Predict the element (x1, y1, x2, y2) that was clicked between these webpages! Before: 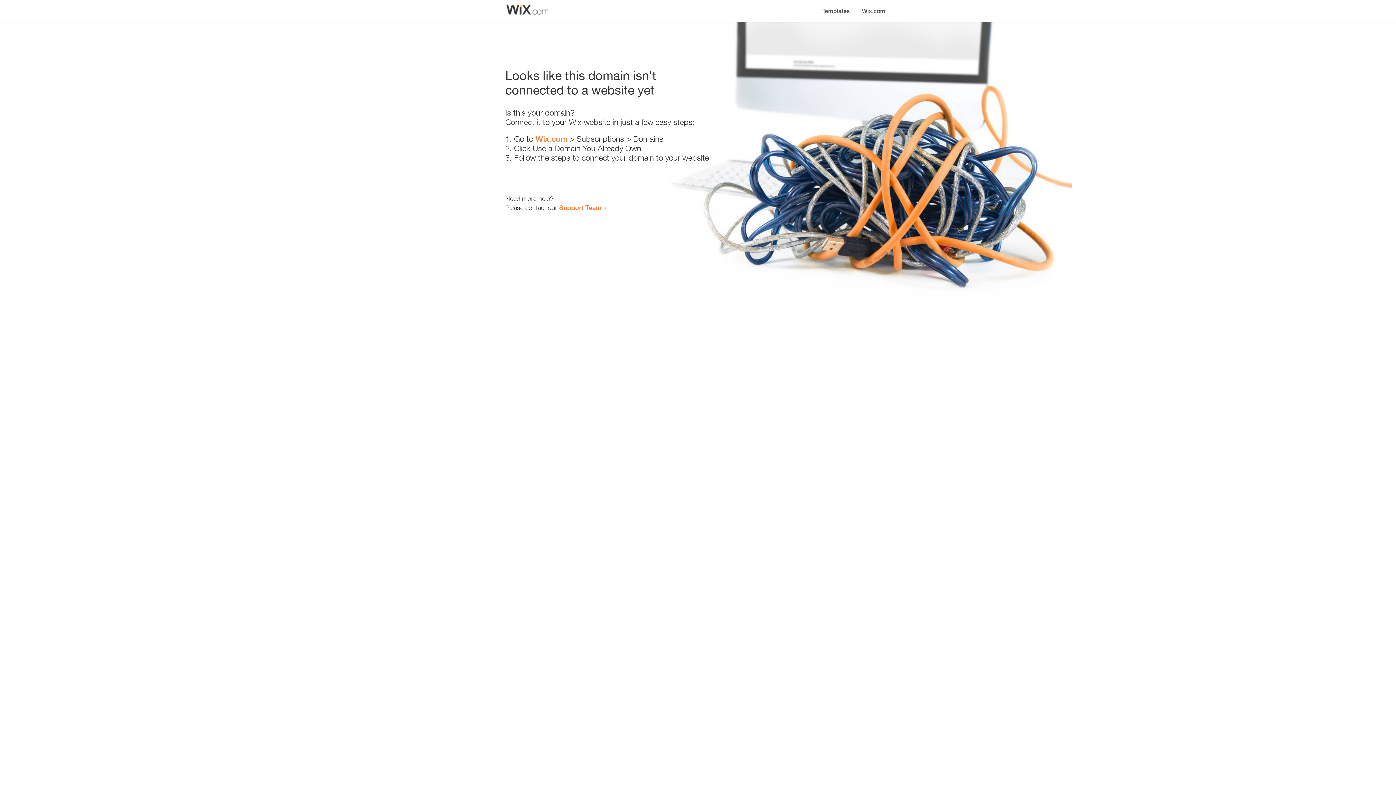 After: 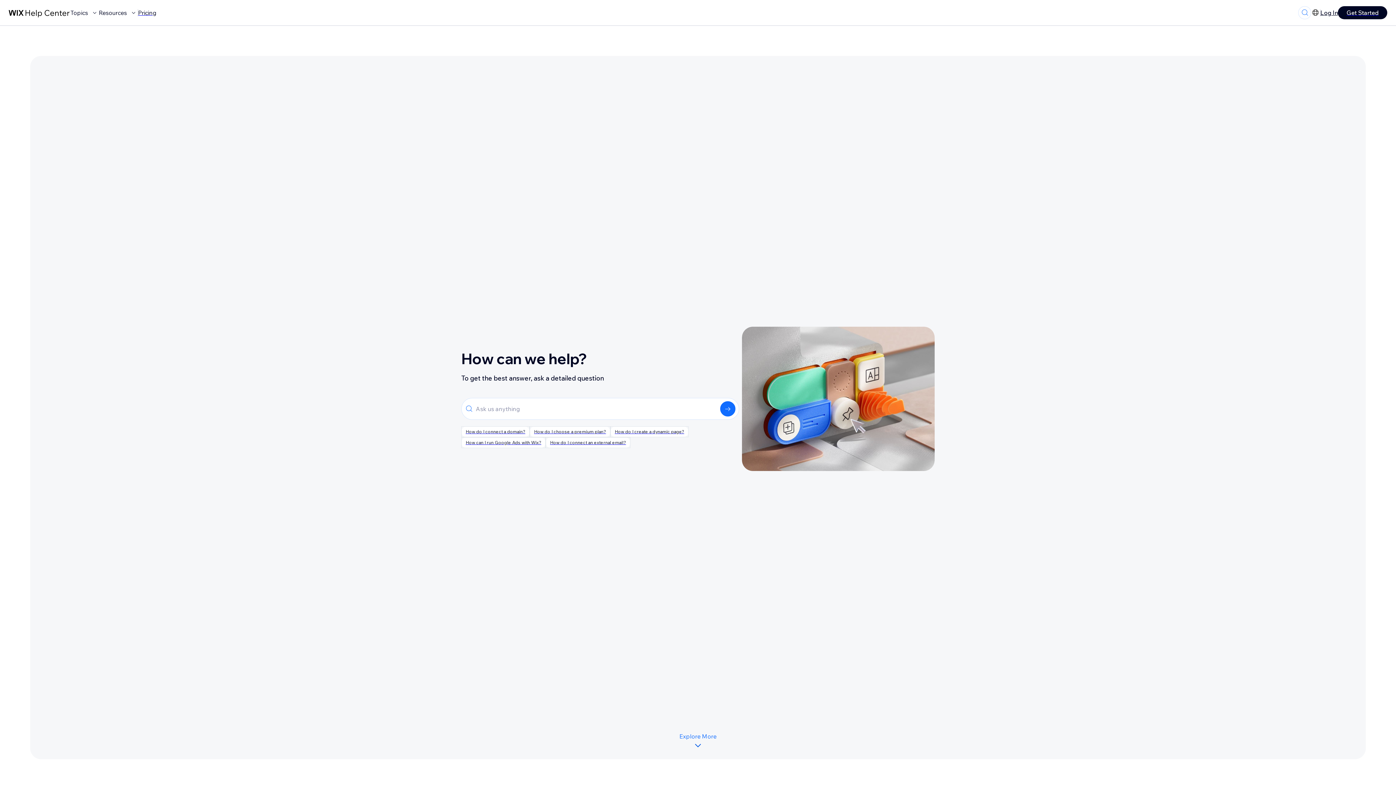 Action: label: Support Team bbox: (559, 203, 601, 211)